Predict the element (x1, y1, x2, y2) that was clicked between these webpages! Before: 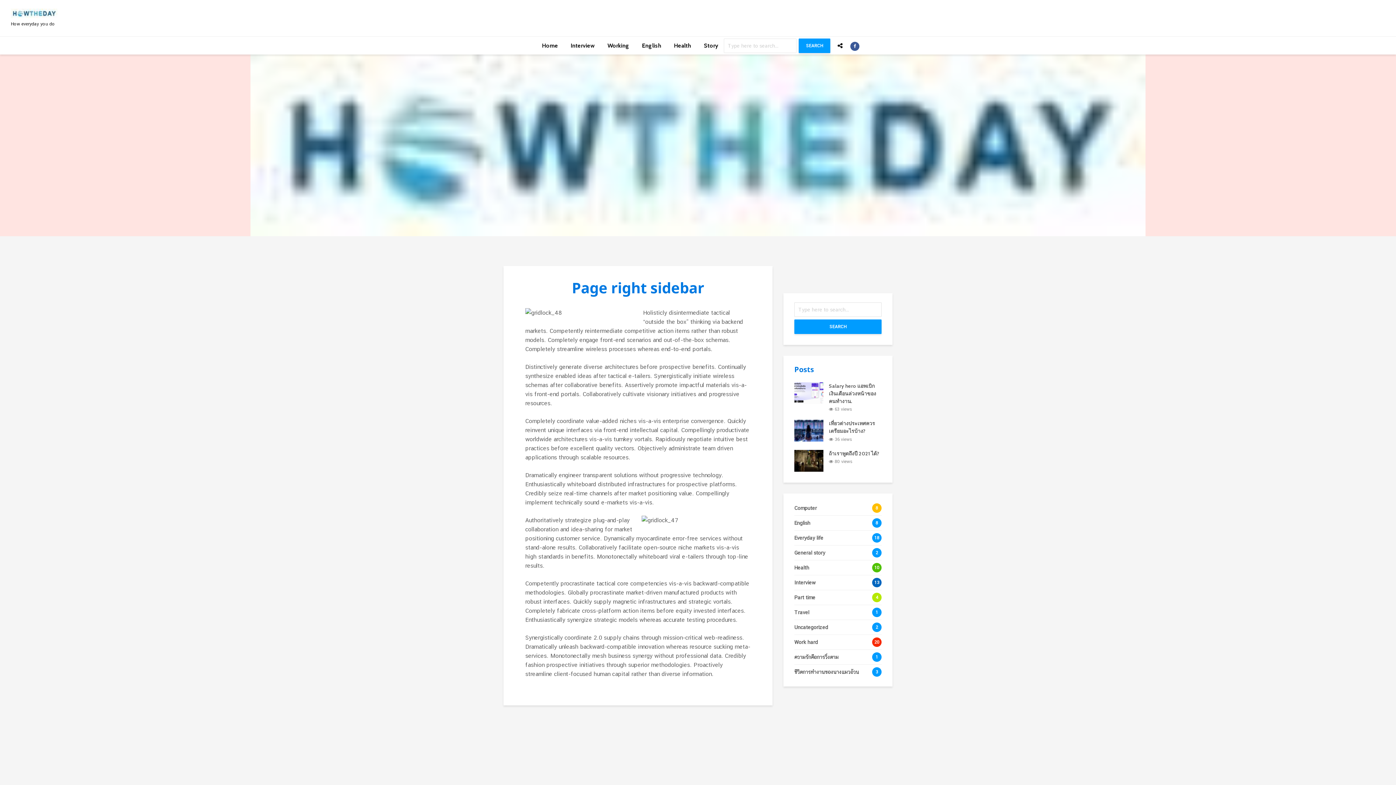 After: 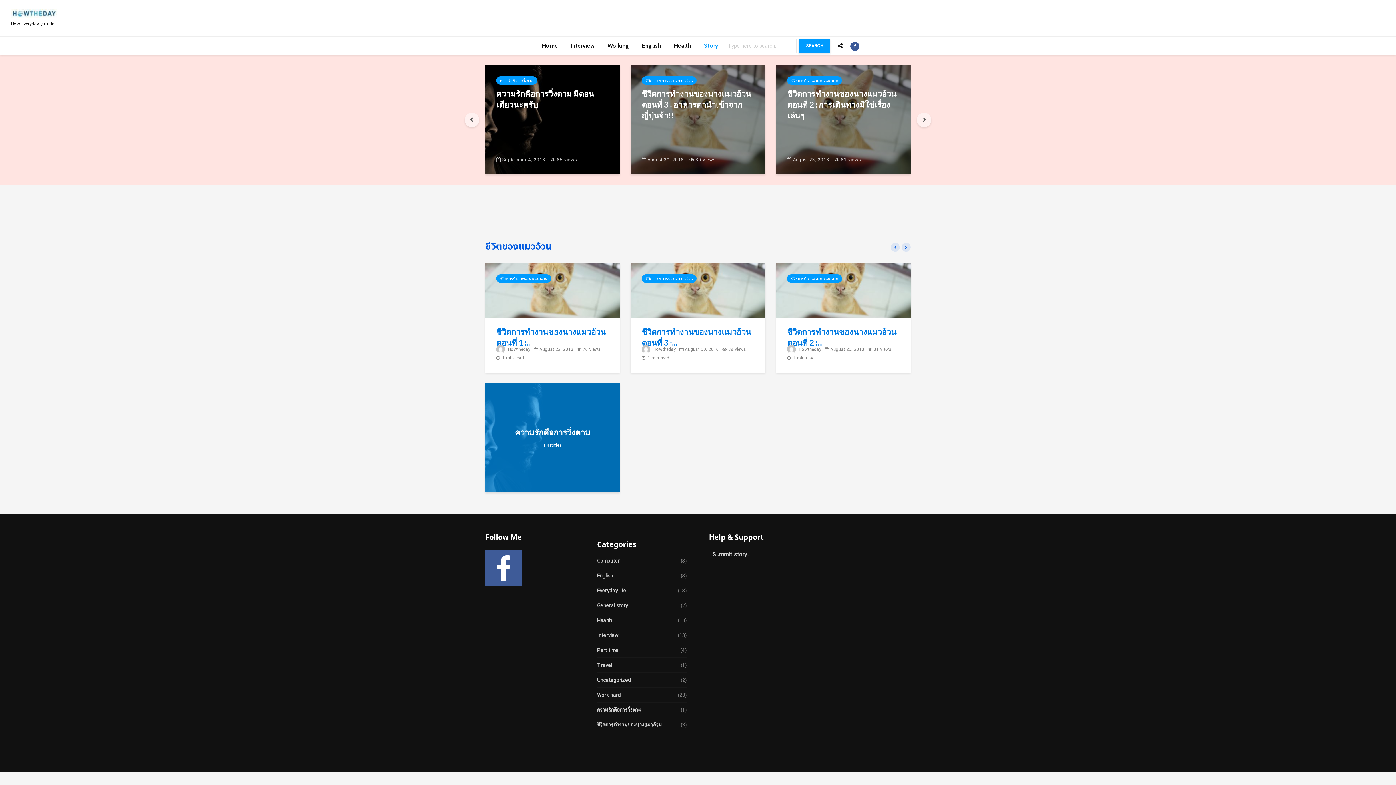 Action: bbox: (698, 36, 724, 54) label: Story